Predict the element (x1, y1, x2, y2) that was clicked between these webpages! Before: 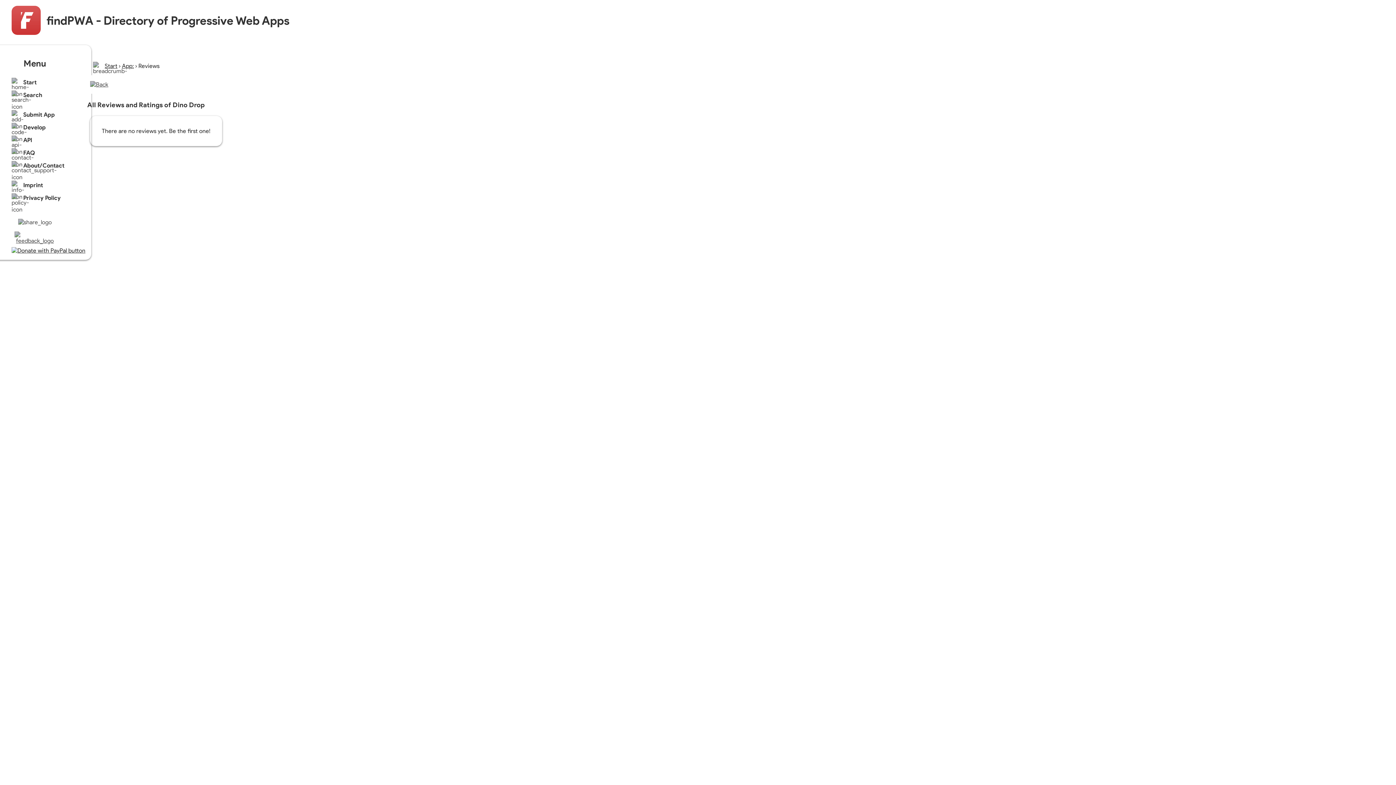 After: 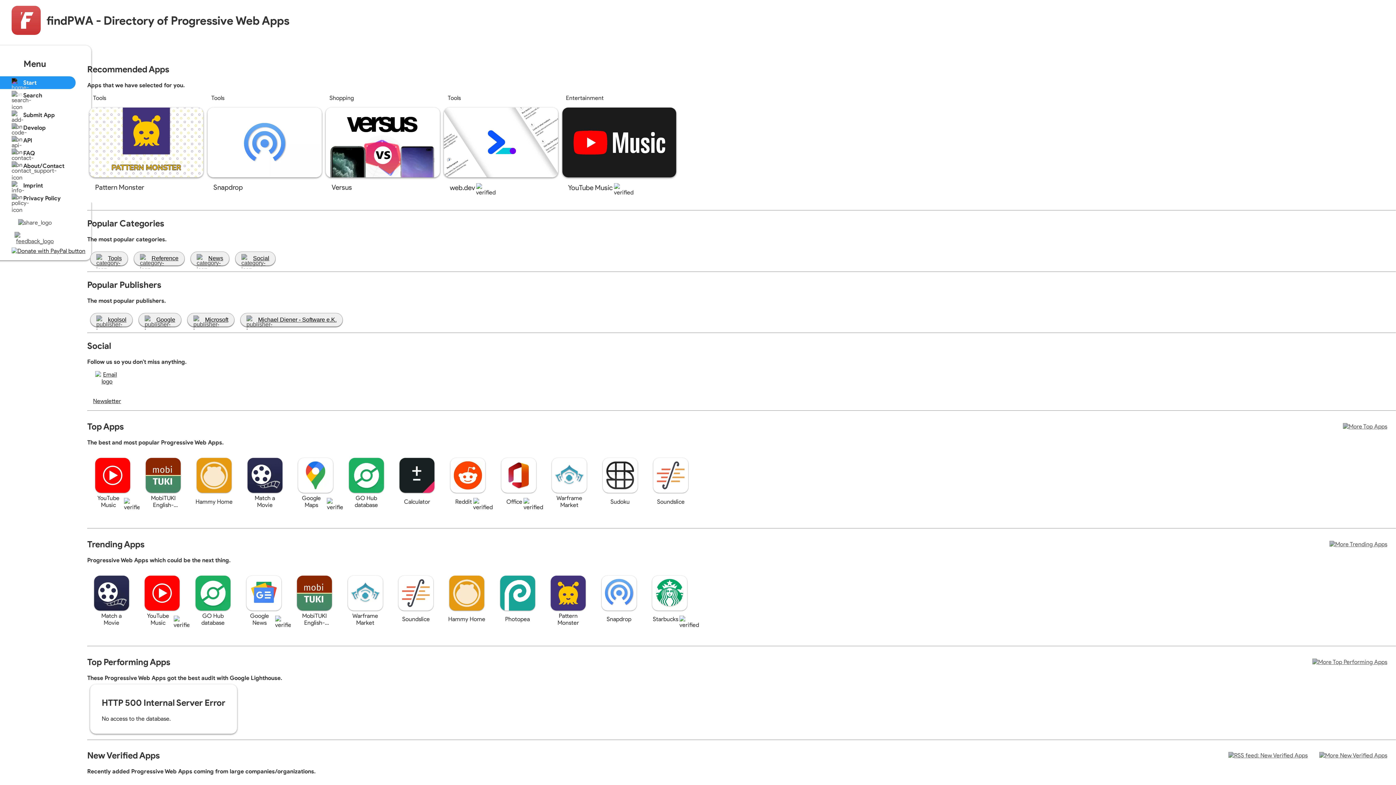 Action: label: Start bbox: (11, 75, 75, 88)